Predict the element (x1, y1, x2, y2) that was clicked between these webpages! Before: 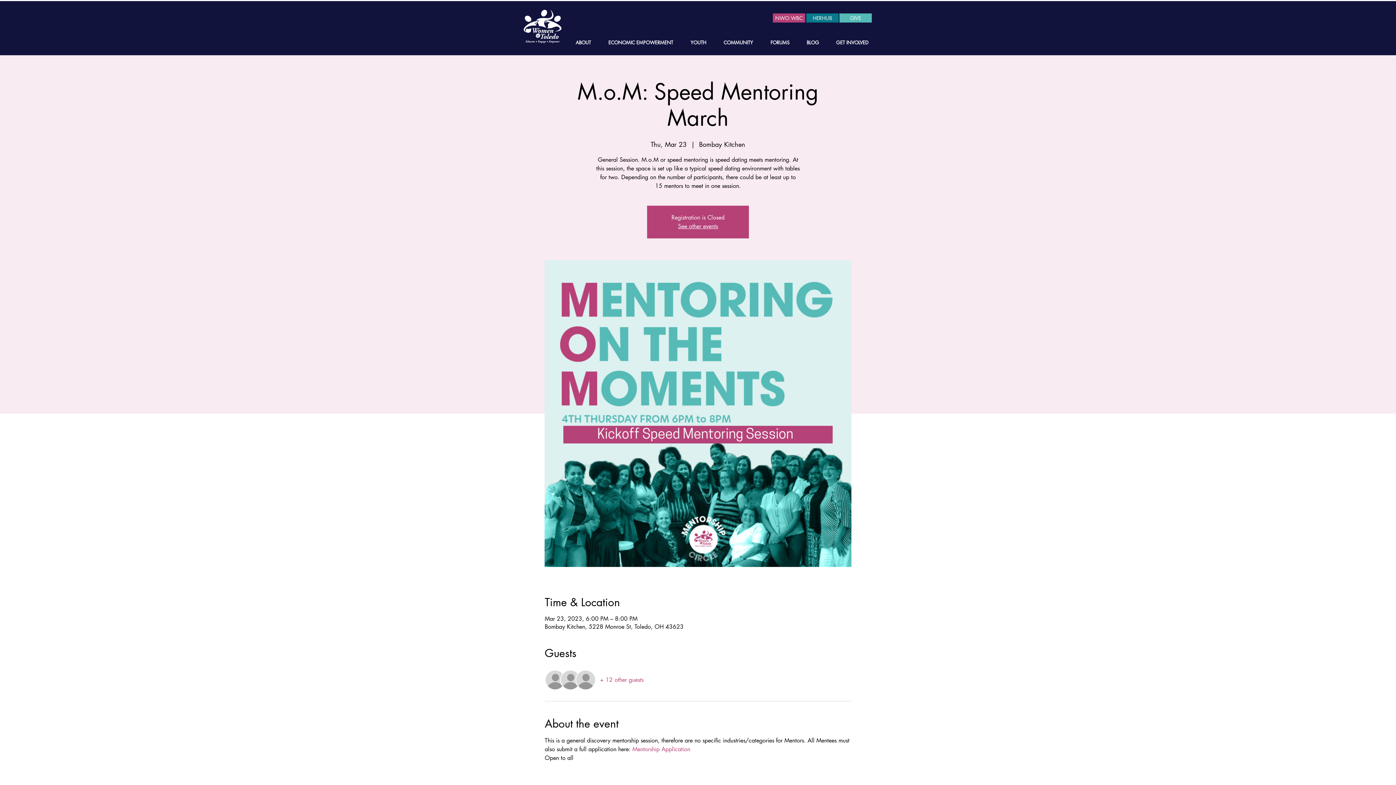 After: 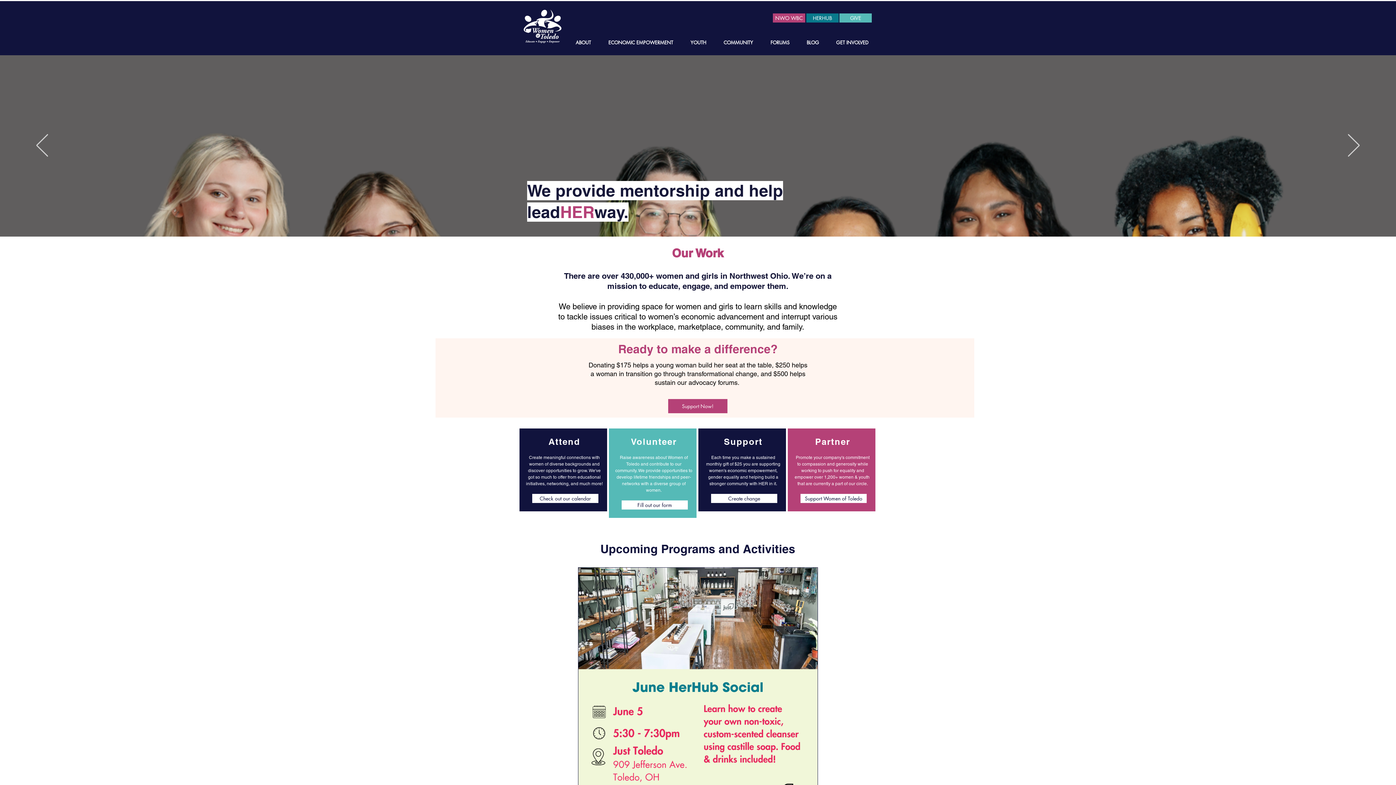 Action: bbox: (678, 222, 718, 230) label: See other events